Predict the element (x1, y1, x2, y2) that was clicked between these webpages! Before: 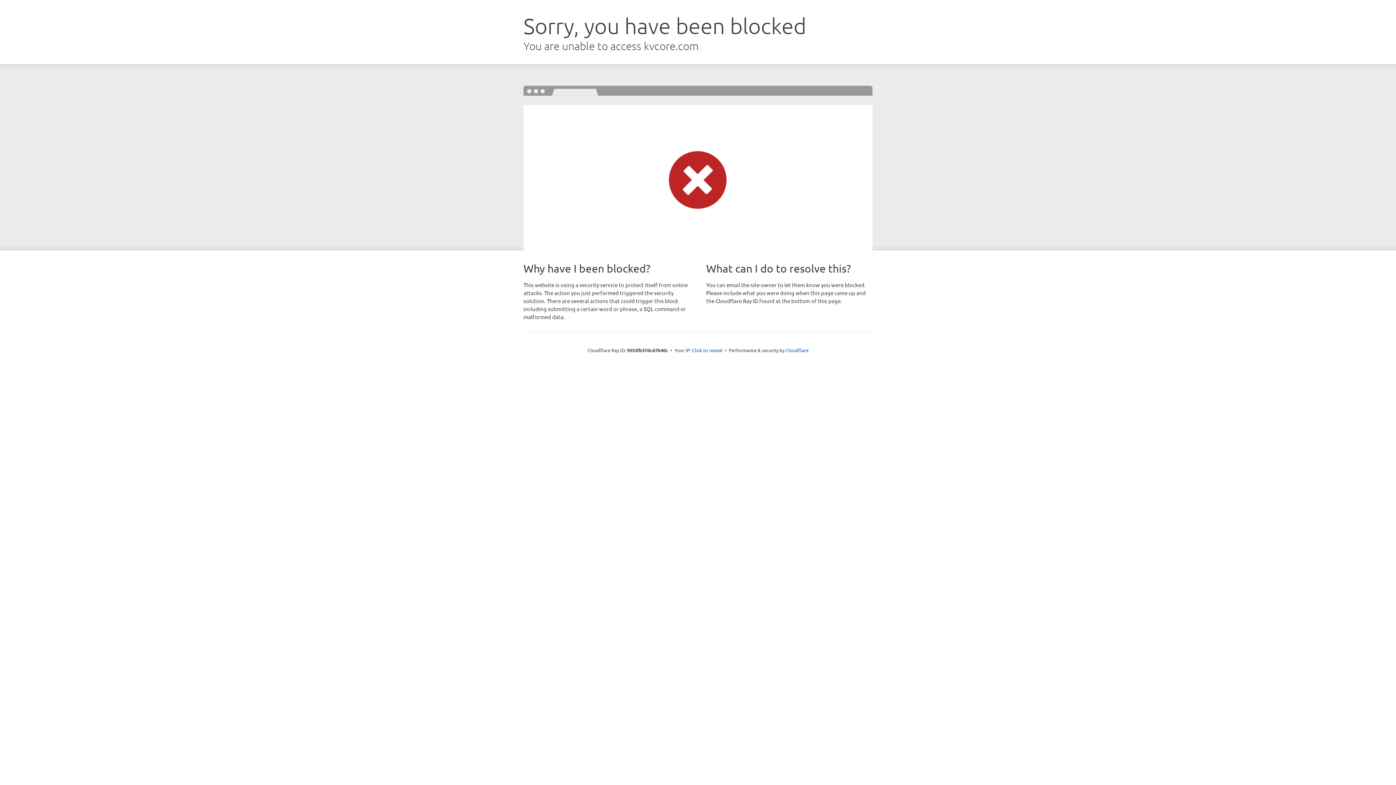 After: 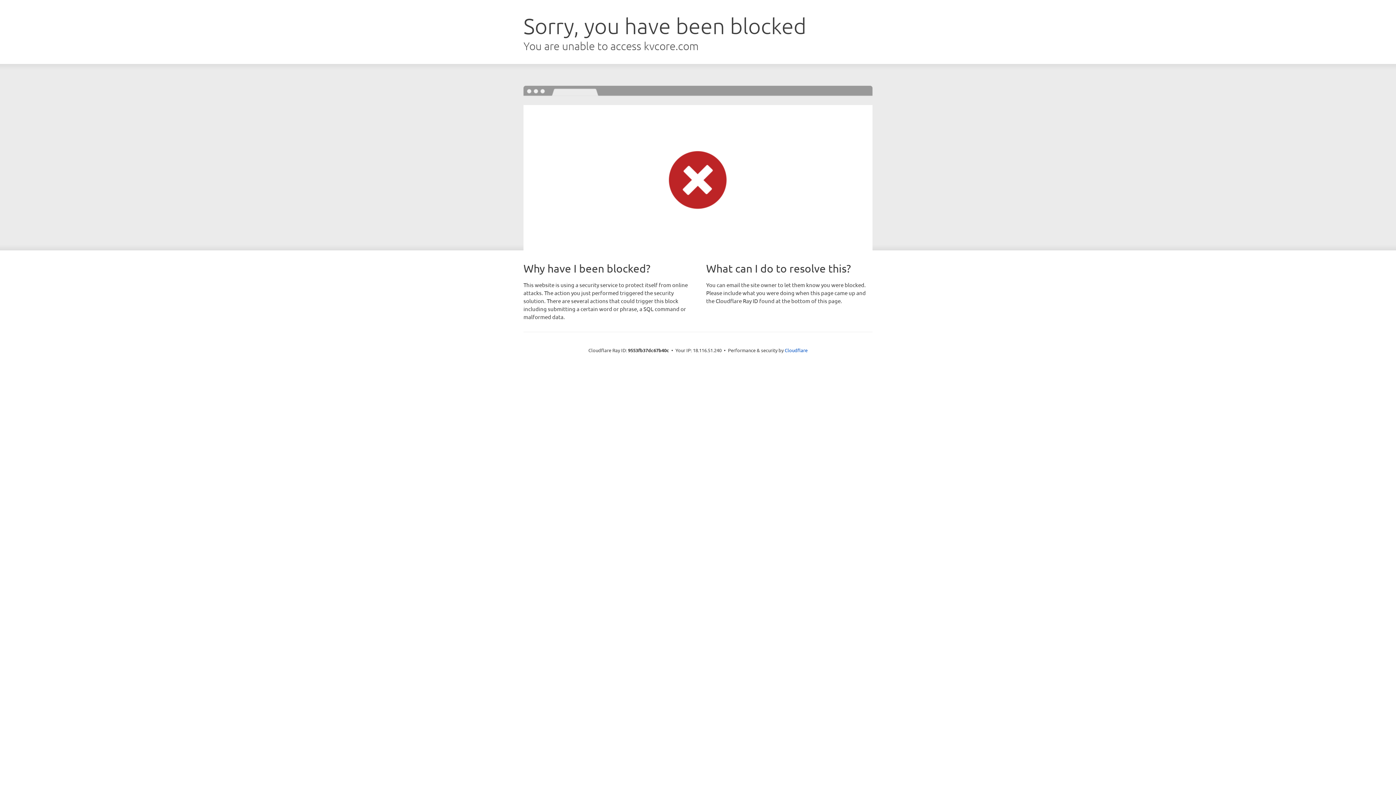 Action: bbox: (692, 346, 722, 353) label: Click to reveal